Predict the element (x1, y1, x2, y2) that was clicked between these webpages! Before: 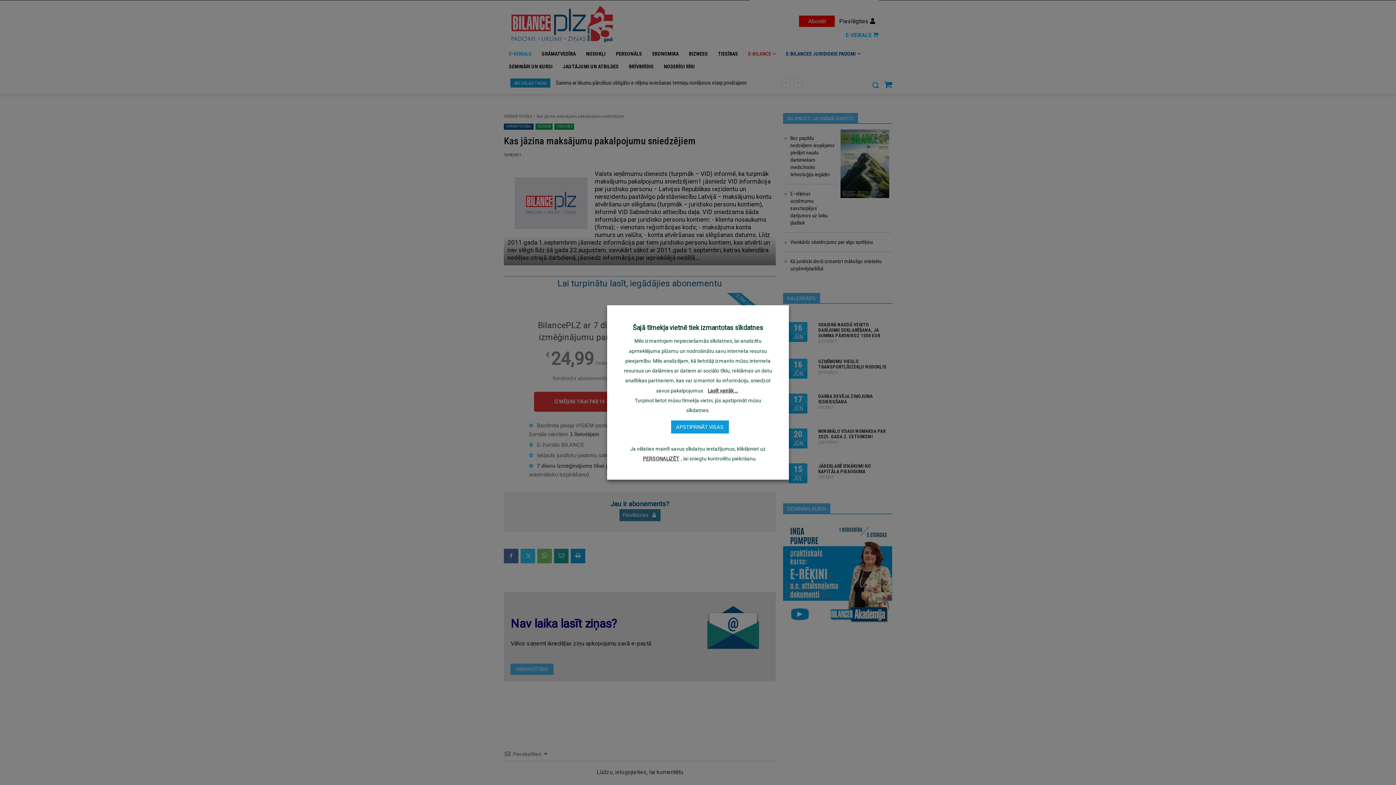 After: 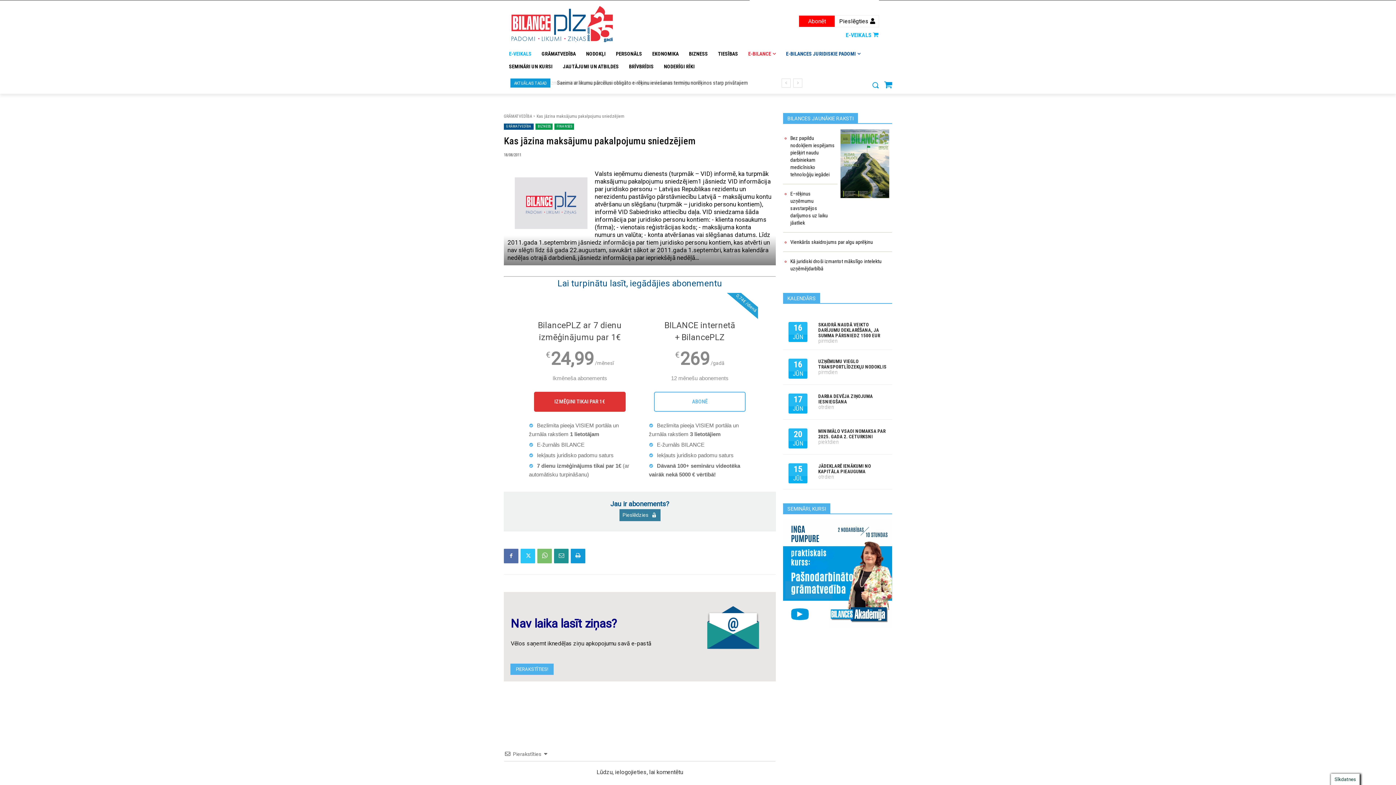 Action: bbox: (671, 420, 728, 433) label: APSTIPRINĀT VISAS